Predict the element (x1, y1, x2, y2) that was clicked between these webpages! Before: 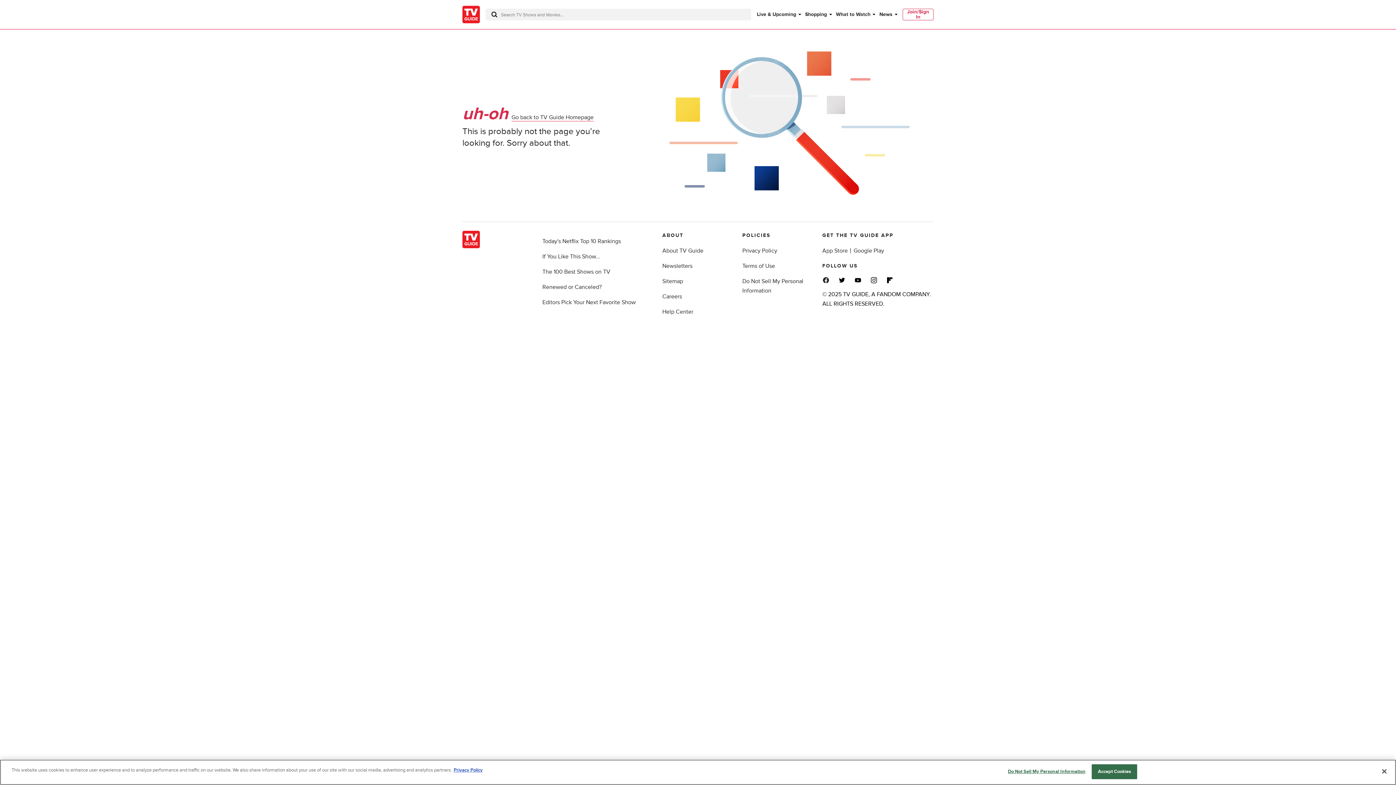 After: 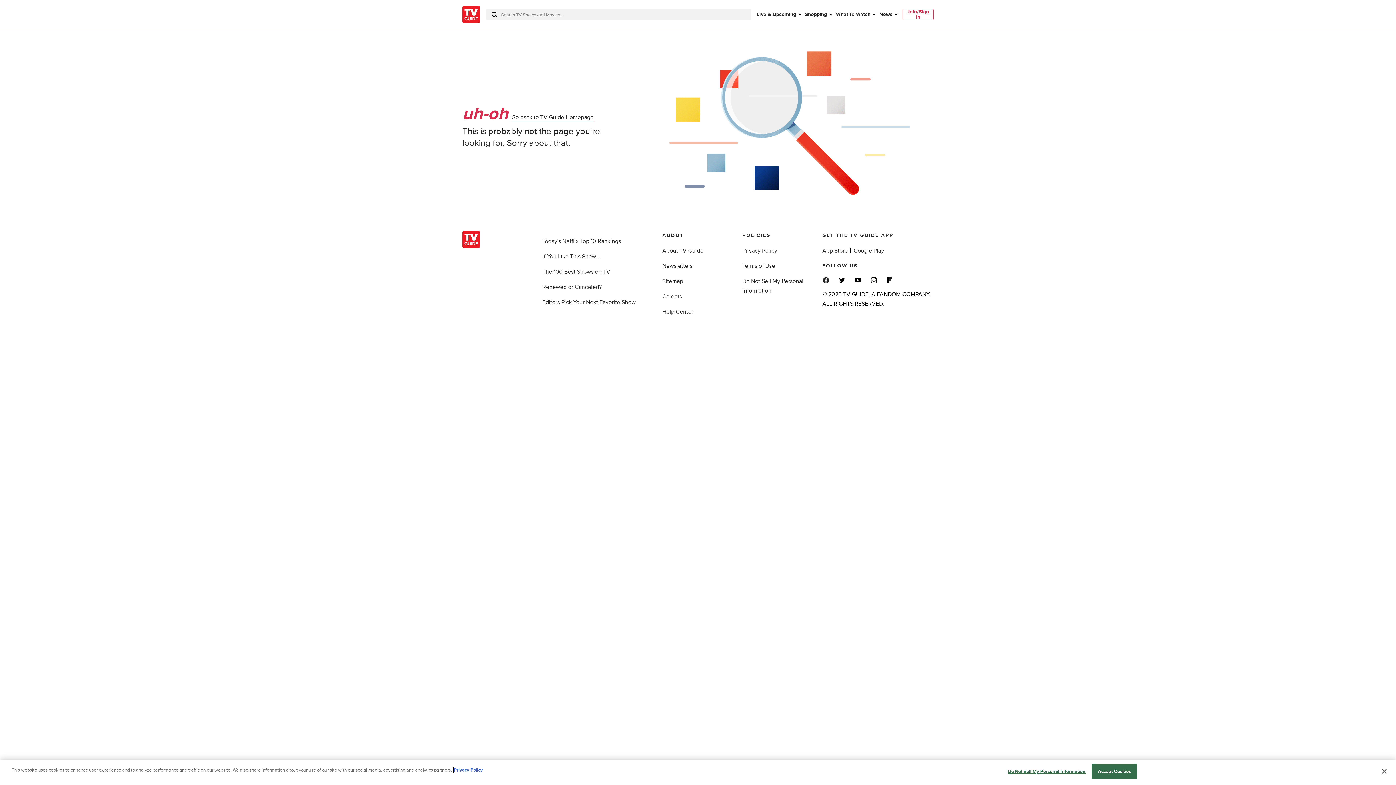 Action: label: More information about your privacy, opens in a new tab bbox: (453, 767, 482, 773)